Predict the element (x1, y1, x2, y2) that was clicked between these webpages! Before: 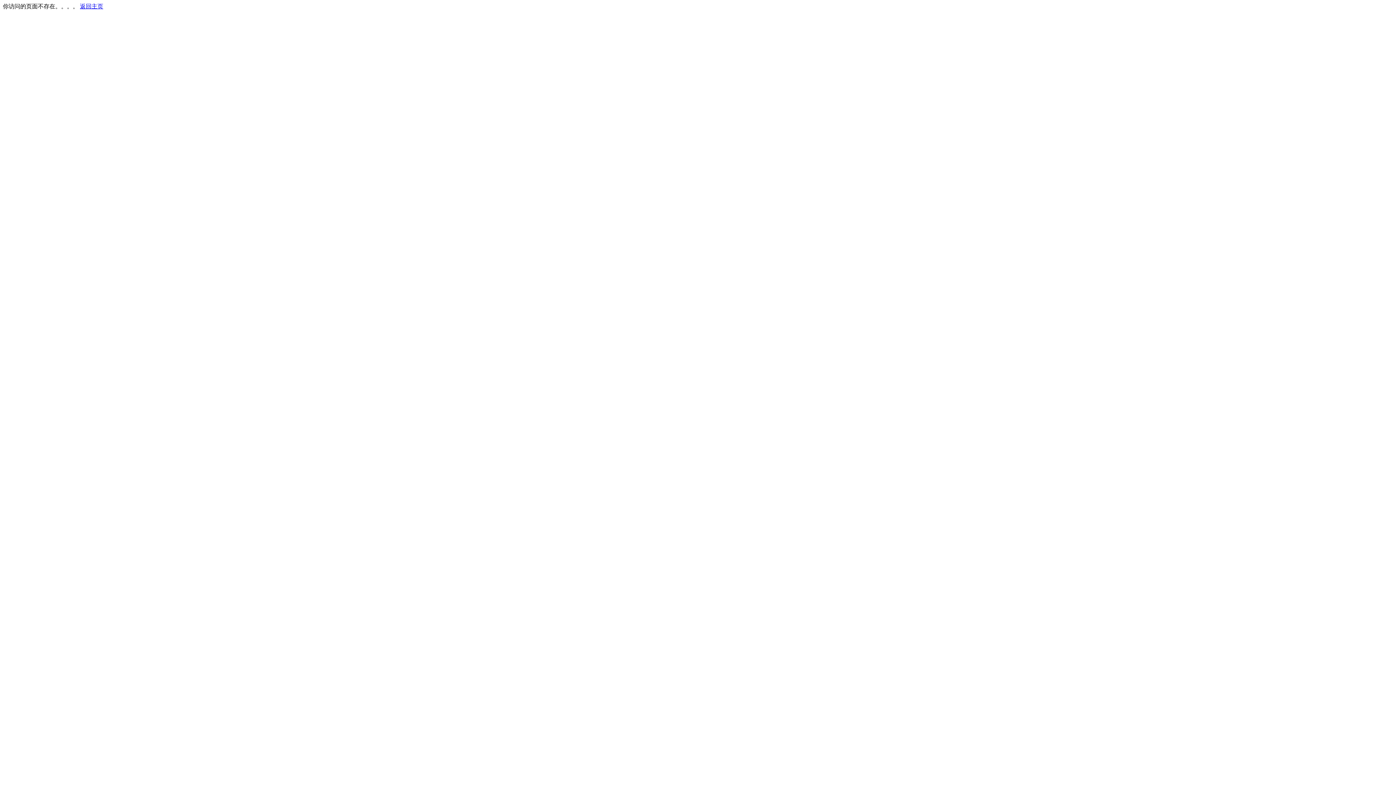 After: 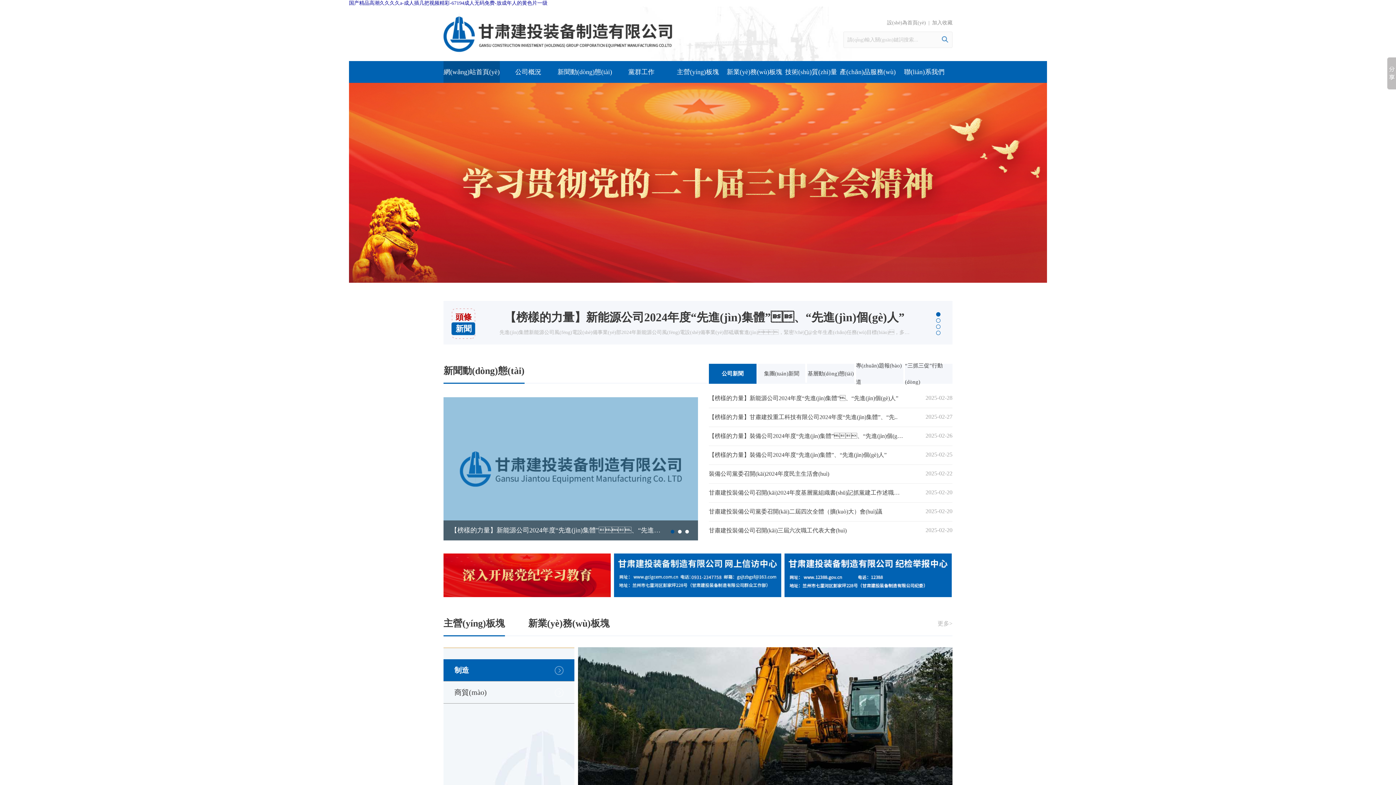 Action: bbox: (80, 3, 103, 9) label: 返回主页